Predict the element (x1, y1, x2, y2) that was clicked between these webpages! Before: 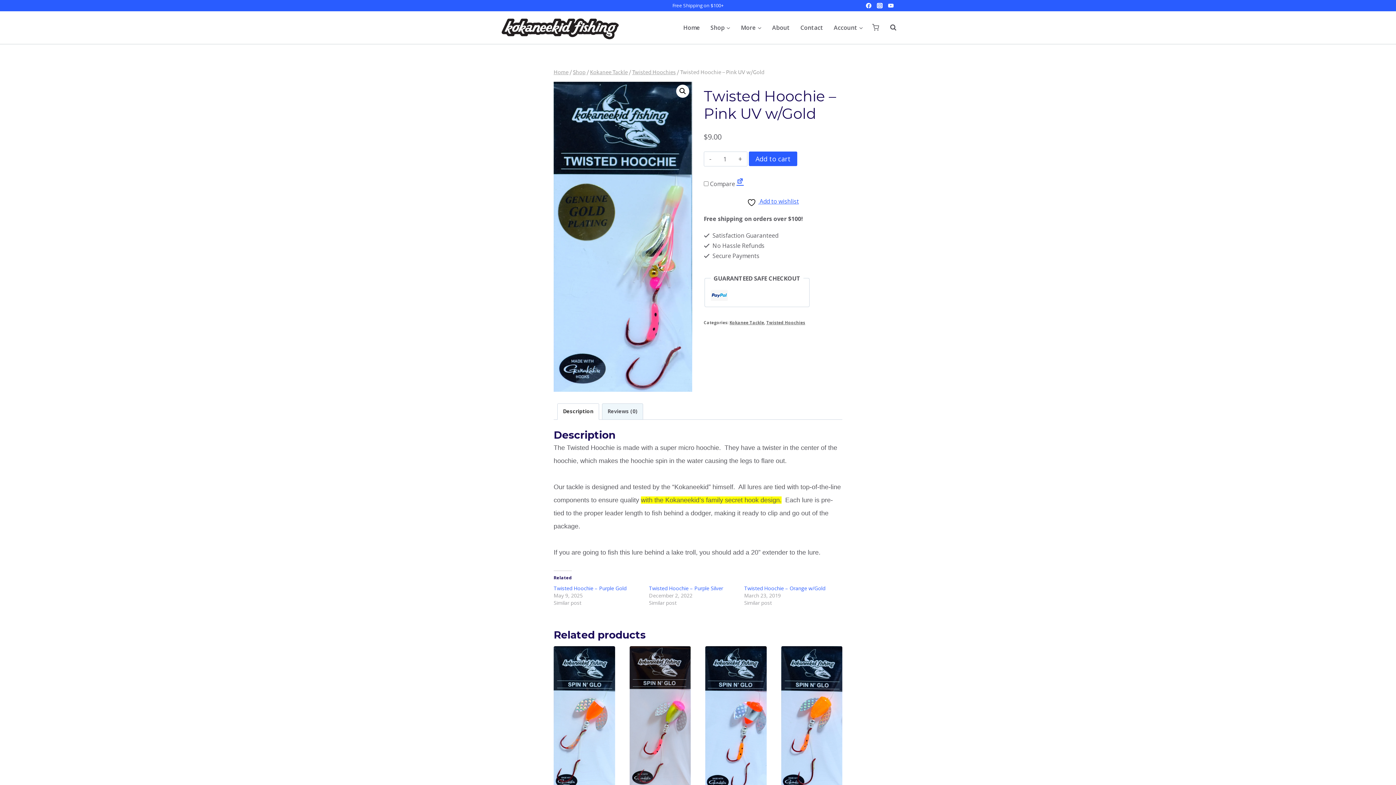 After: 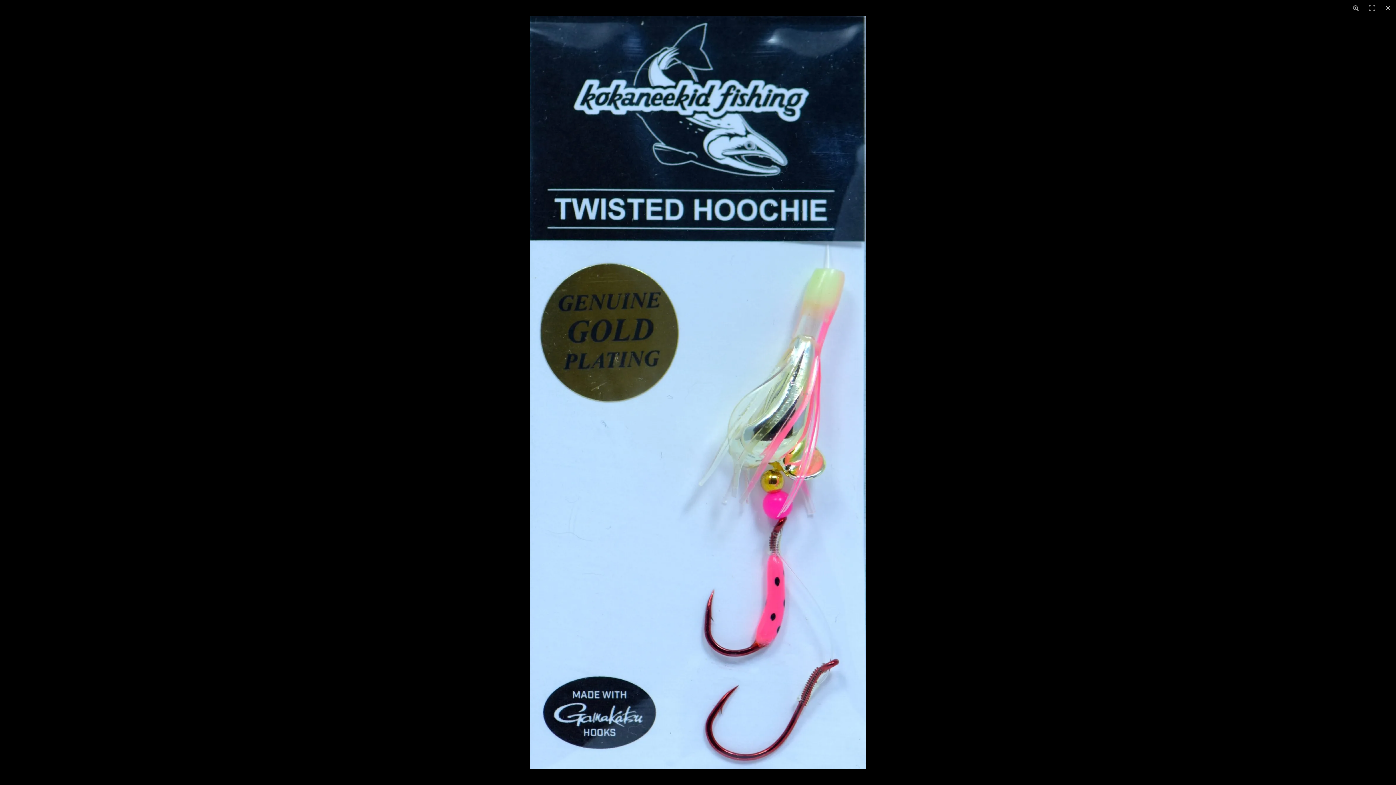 Action: bbox: (676, 84, 689, 97) label: View full-screen image gallery